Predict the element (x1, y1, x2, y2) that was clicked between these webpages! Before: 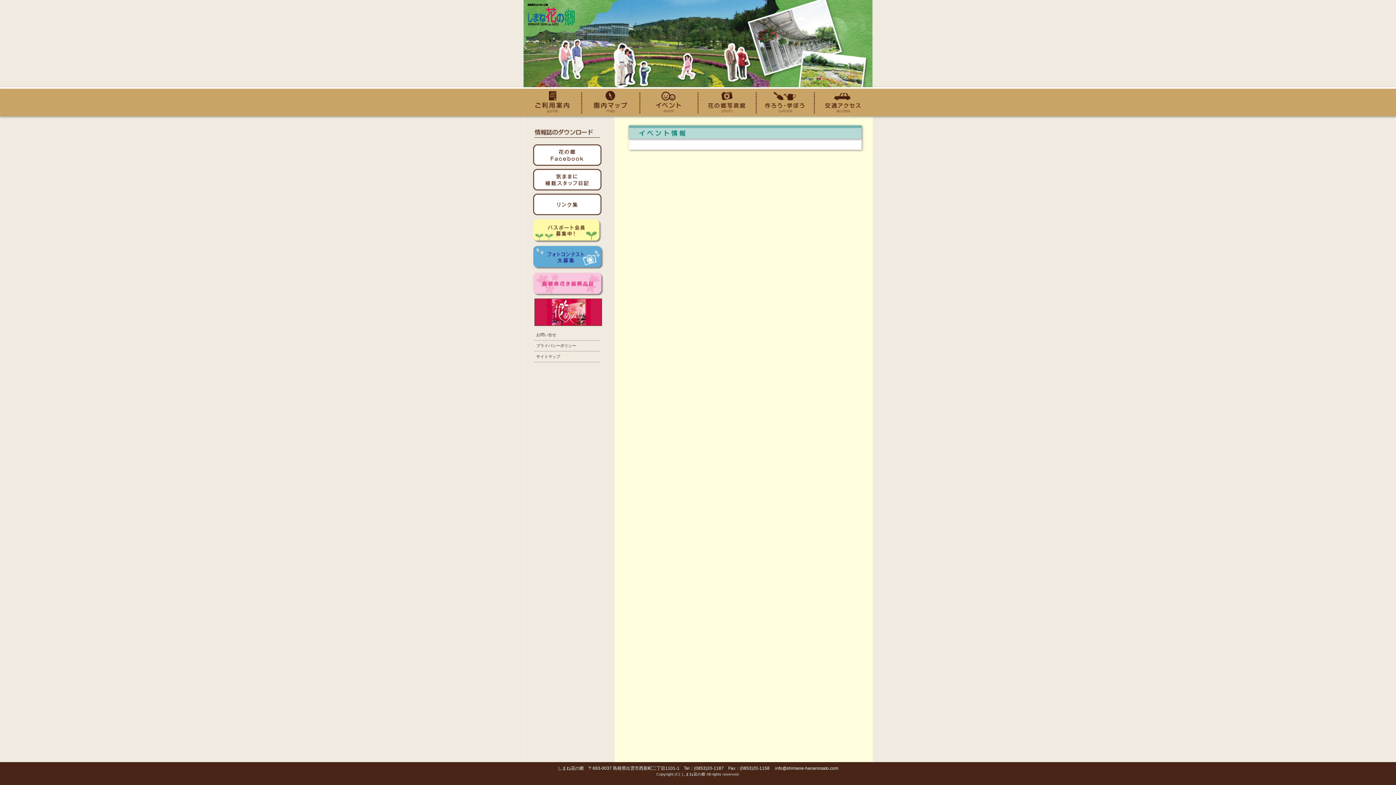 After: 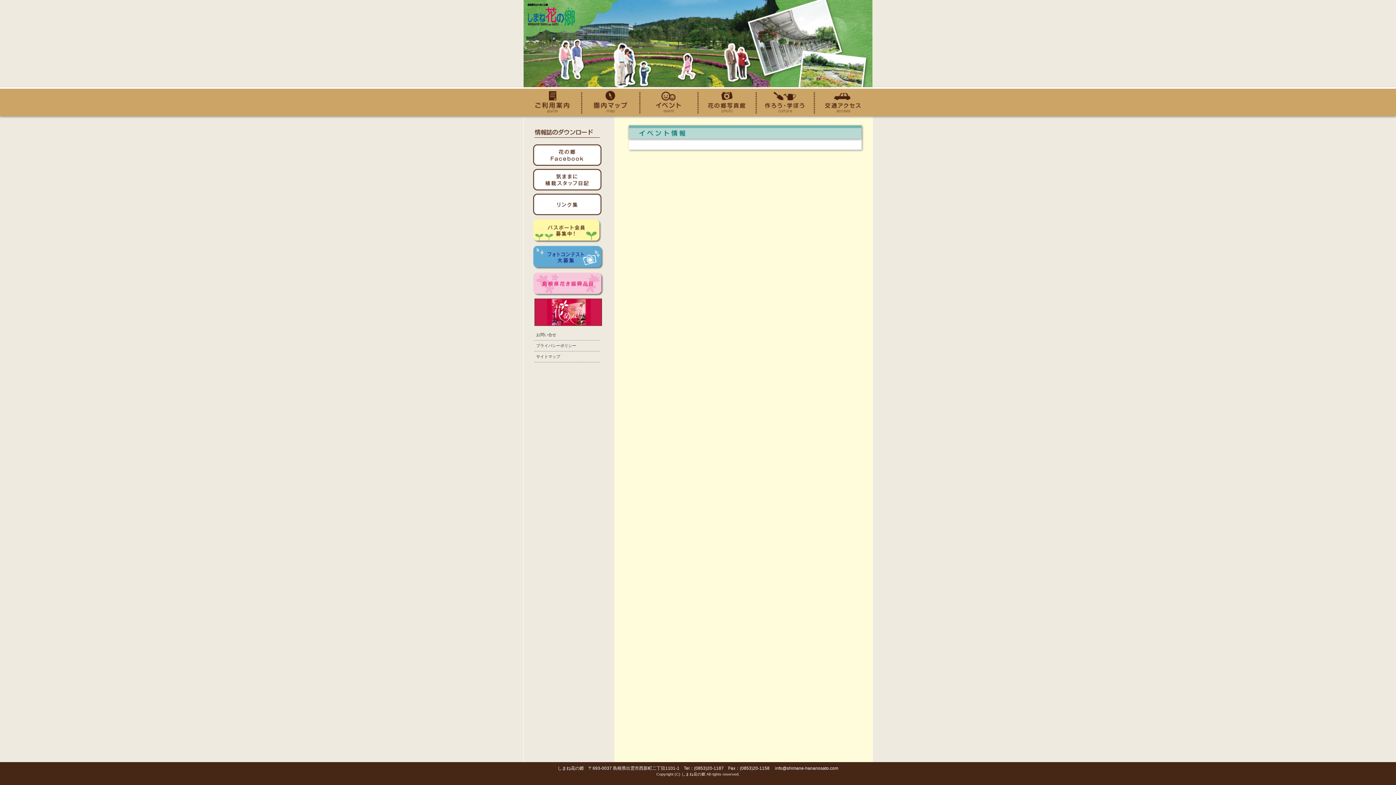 Action: bbox: (534, 298, 624, 326)